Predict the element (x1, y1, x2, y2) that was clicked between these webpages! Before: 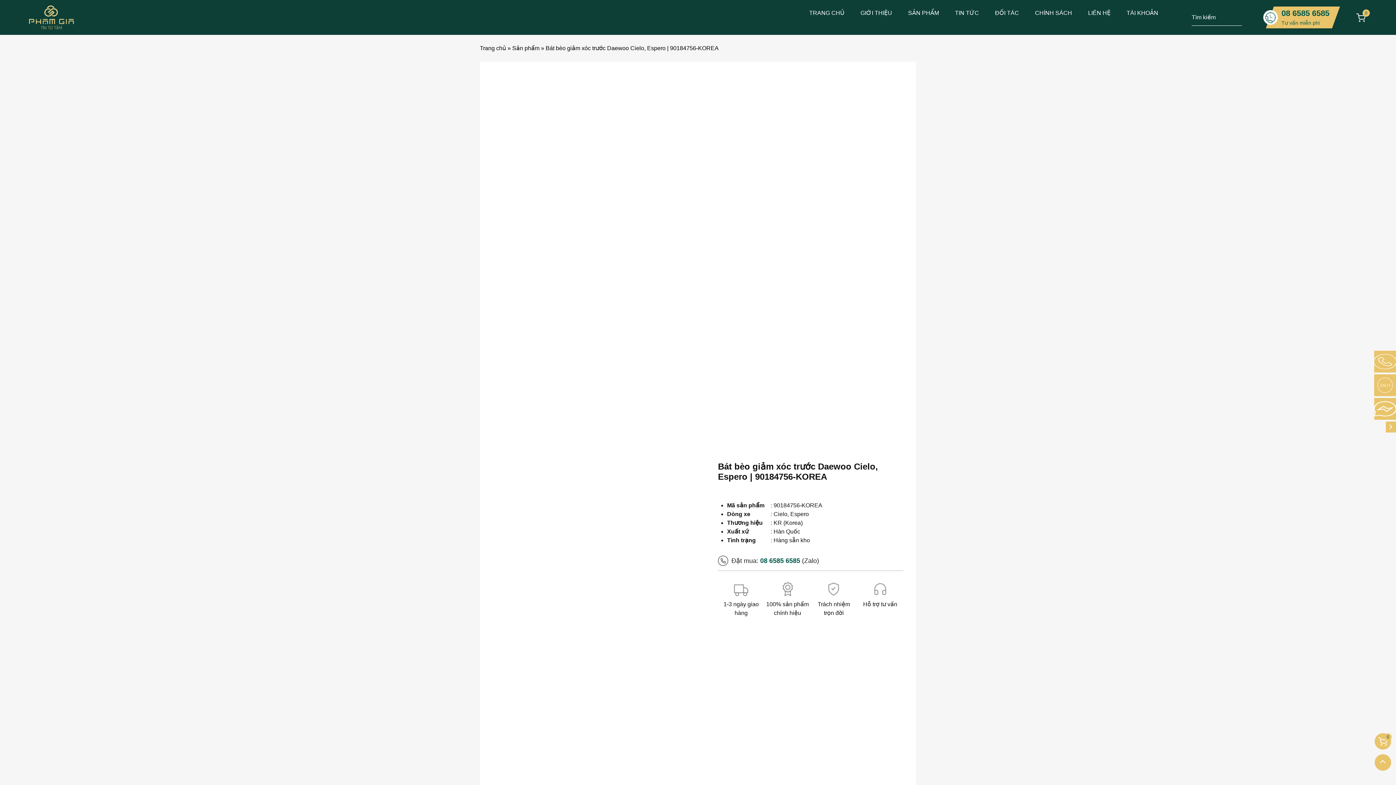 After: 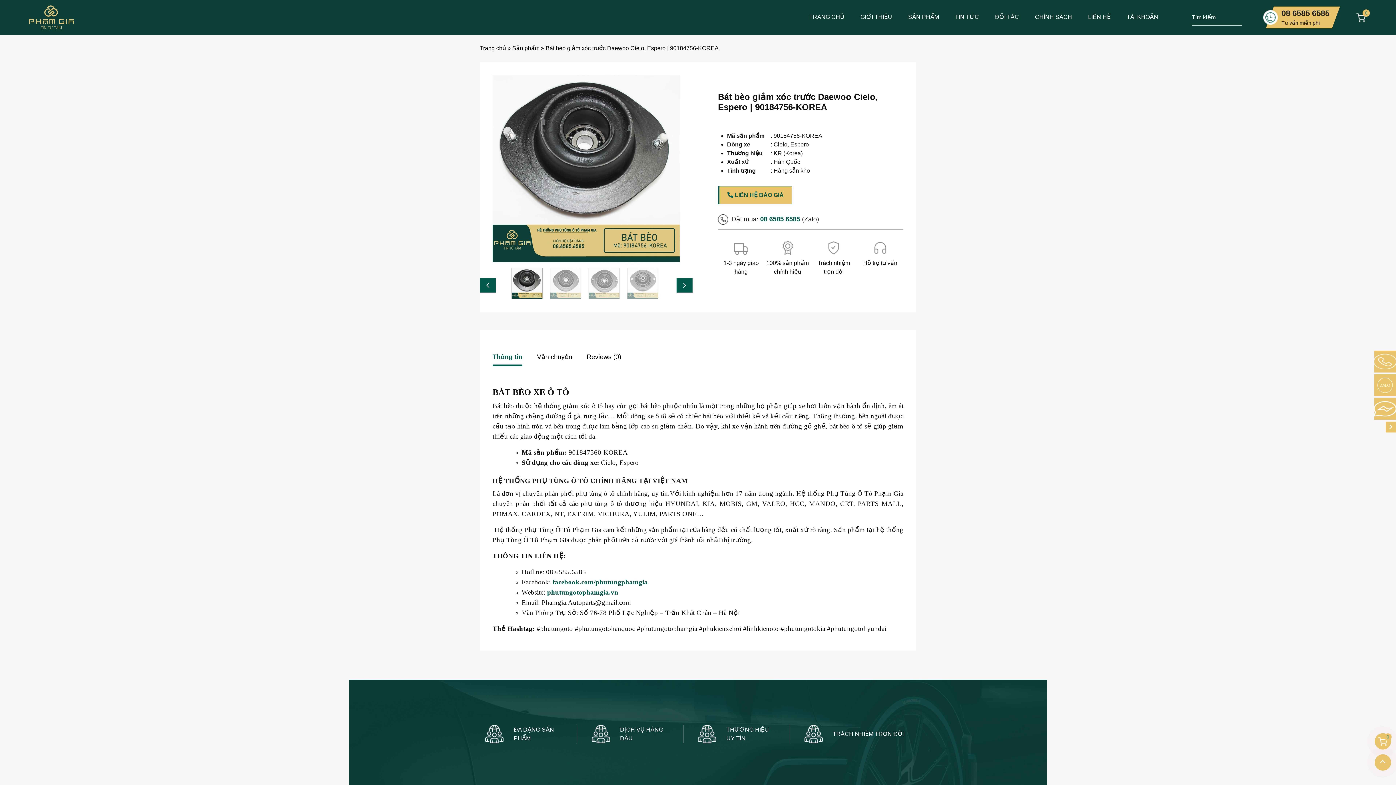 Action: label: 08 6585 6585

Tư vấn miễn phí bbox: (1281, 9, 1329, 25)